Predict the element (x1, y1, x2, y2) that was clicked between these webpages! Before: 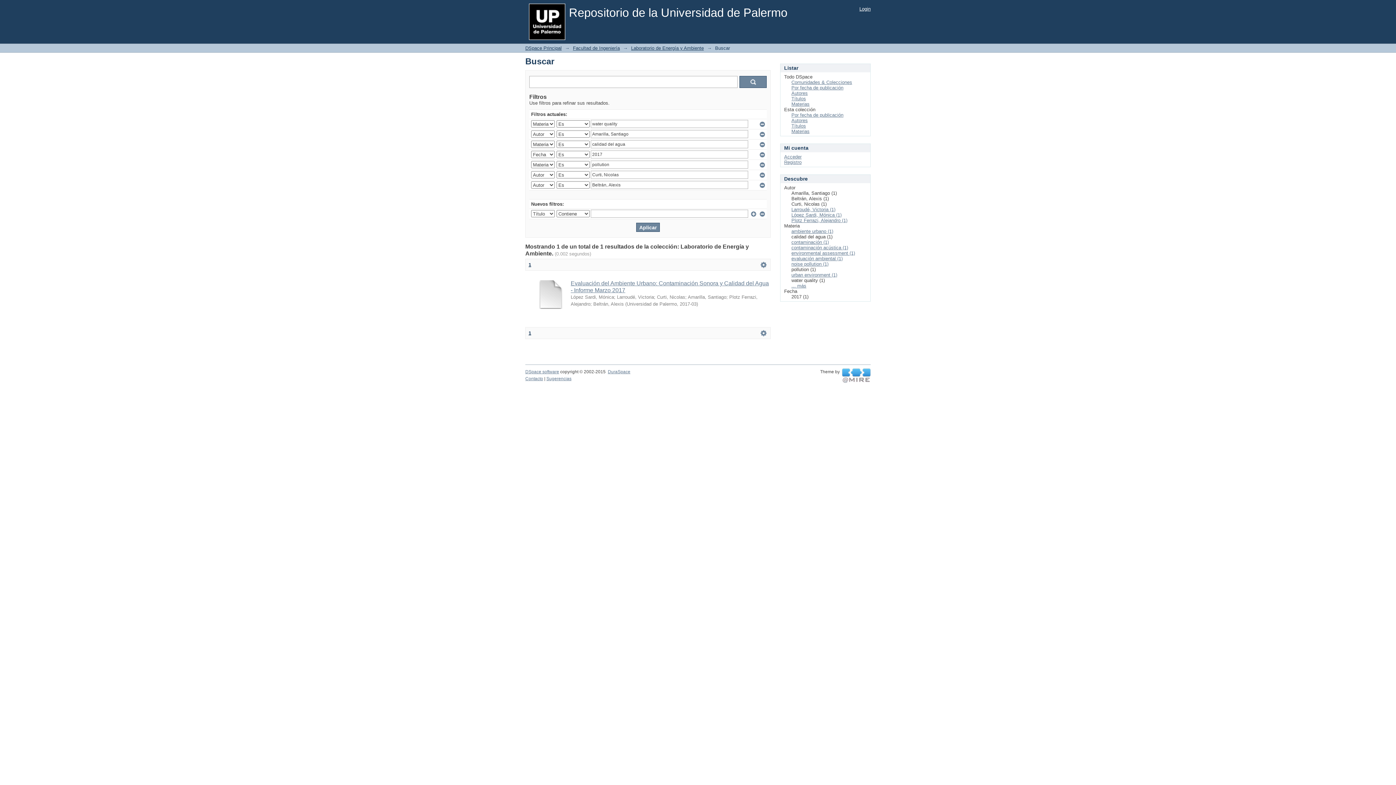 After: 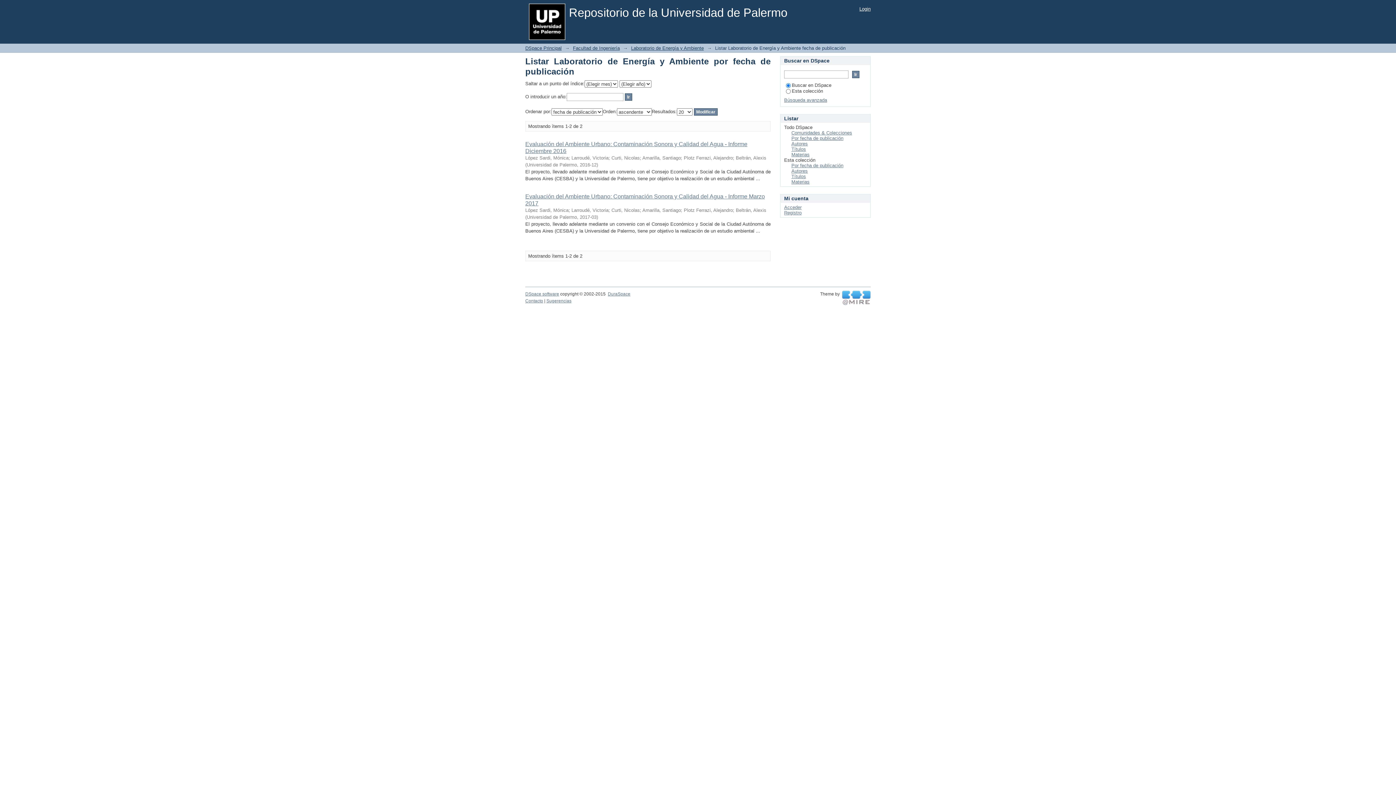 Action: bbox: (791, 112, 843, 117) label: Por fecha de publicación